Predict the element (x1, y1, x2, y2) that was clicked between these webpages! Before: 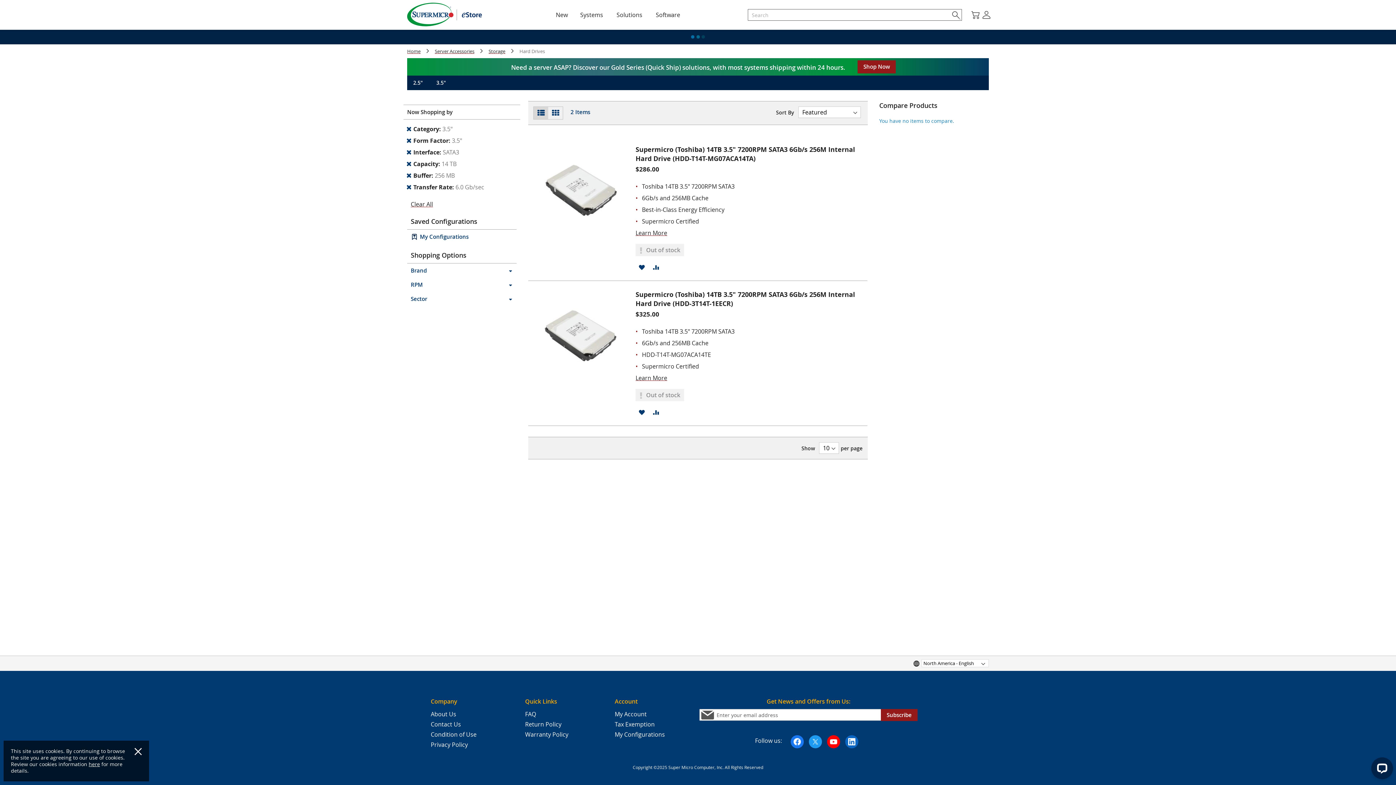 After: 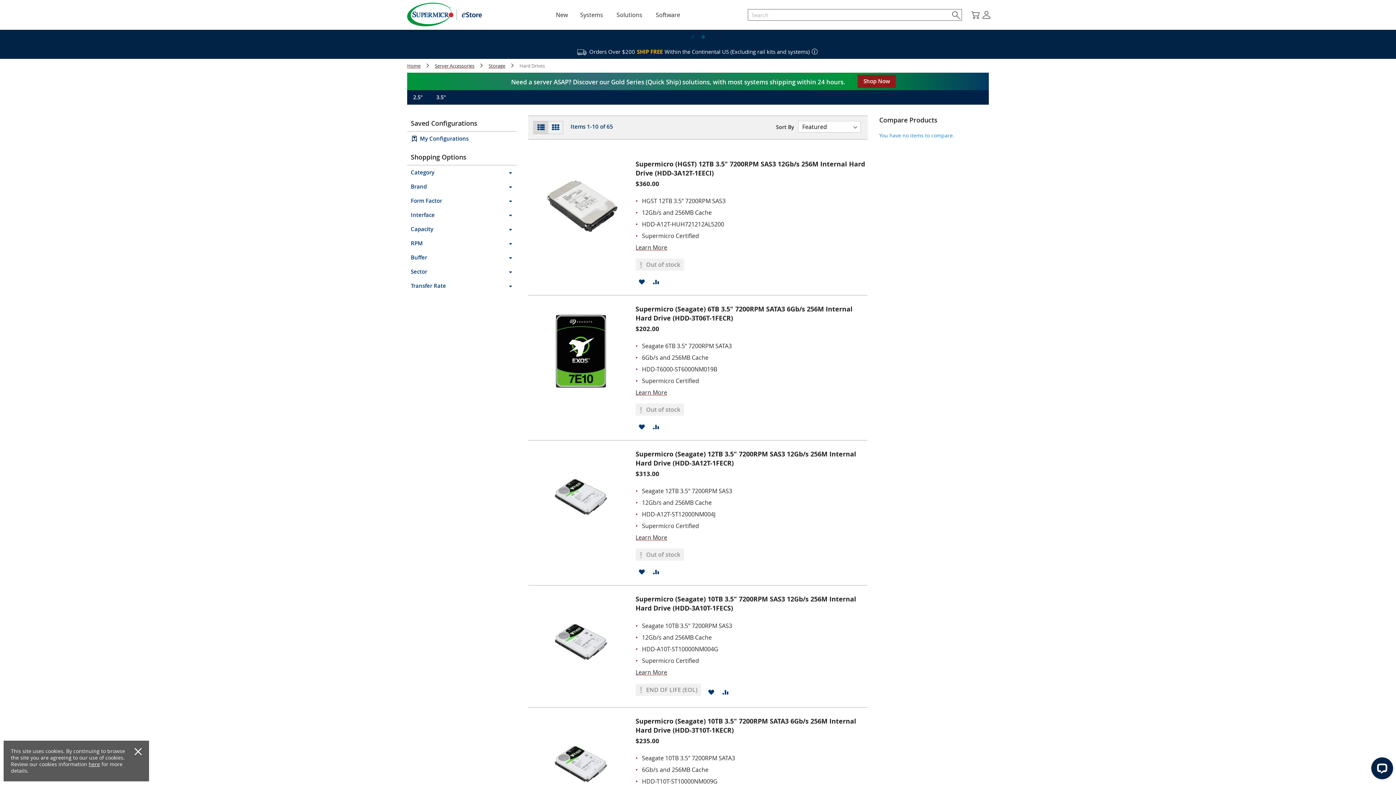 Action: bbox: (410, 200, 433, 208) label: Clear All